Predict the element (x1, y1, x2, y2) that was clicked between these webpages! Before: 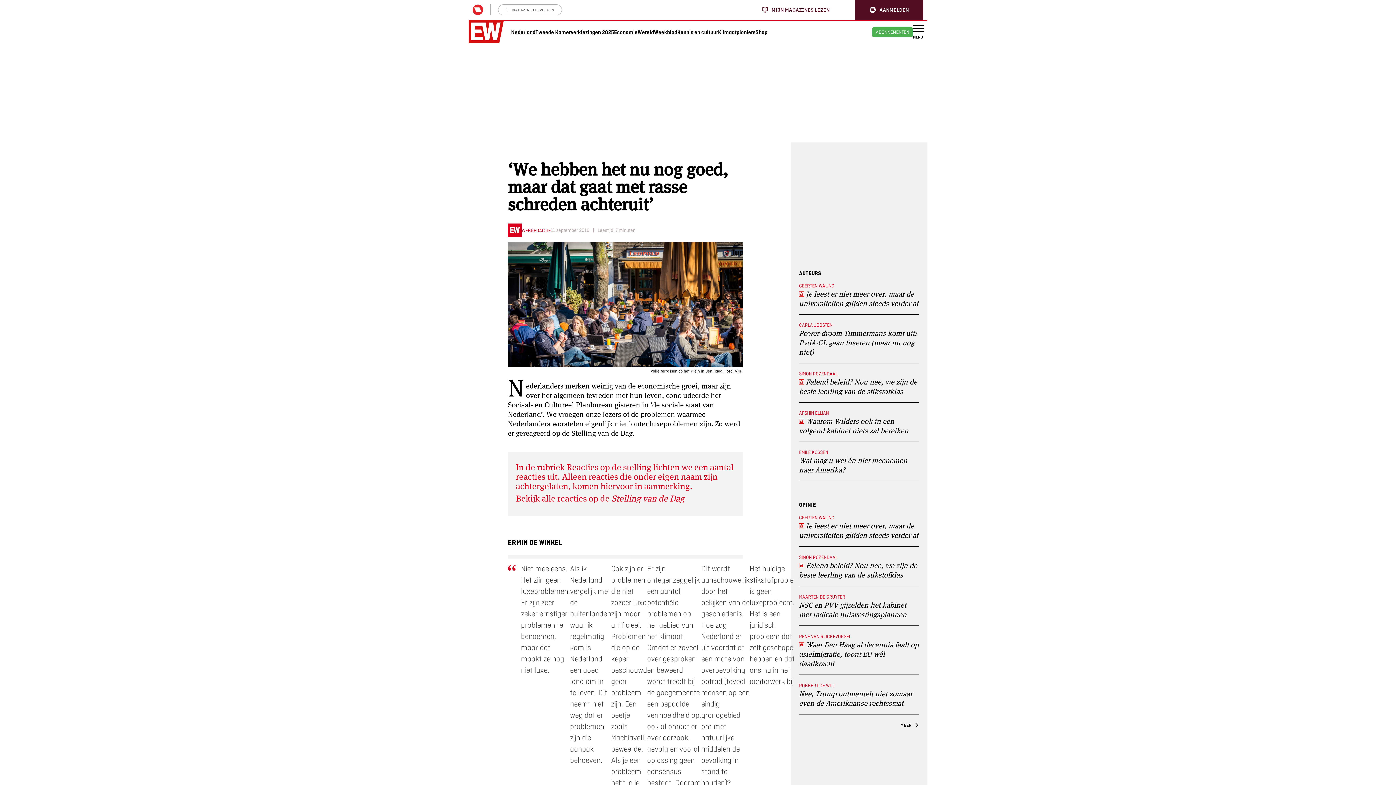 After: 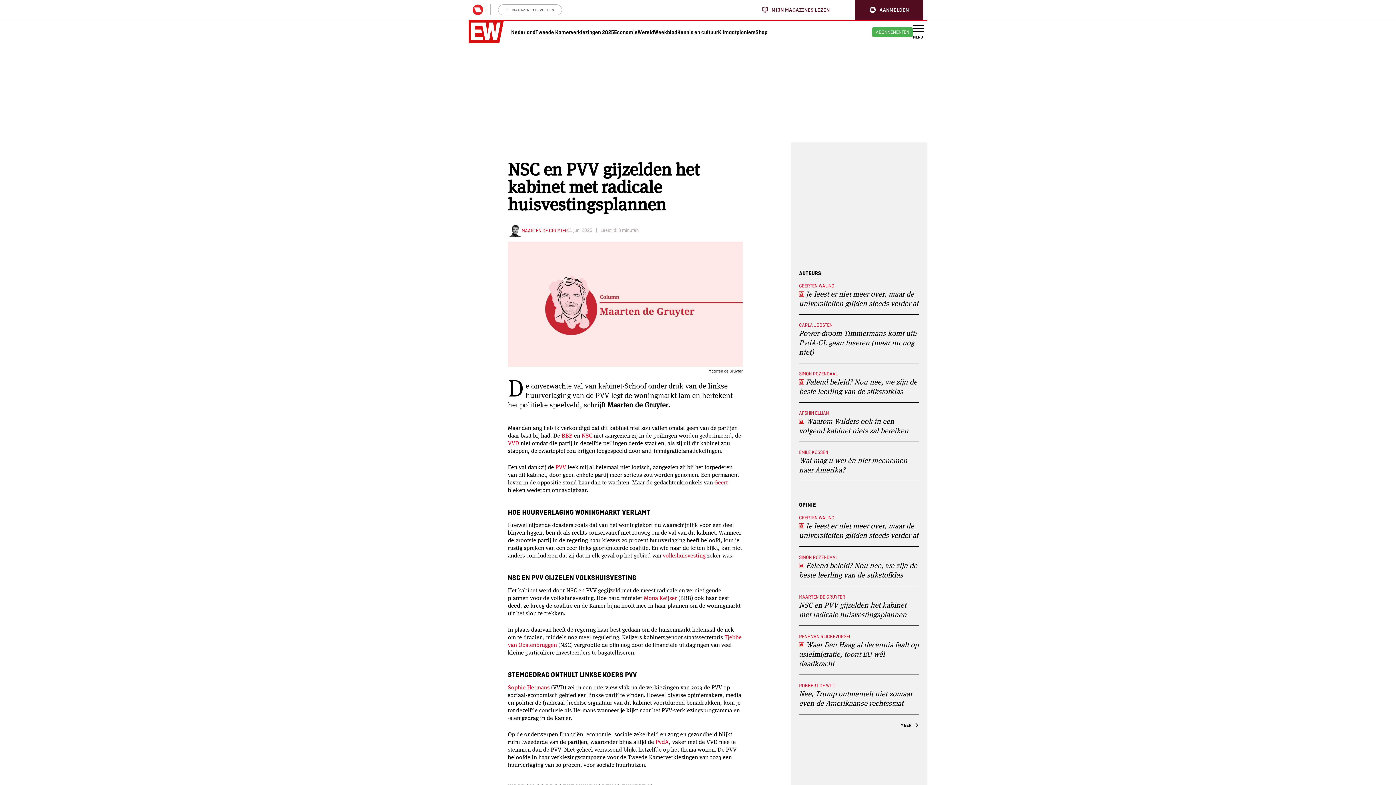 Action: label: MAARTEN DE GRUYTER
NSC en PVV gijzelden het kabinet met radicale huisvestingsplannen bbox: (799, 593, 919, 619)